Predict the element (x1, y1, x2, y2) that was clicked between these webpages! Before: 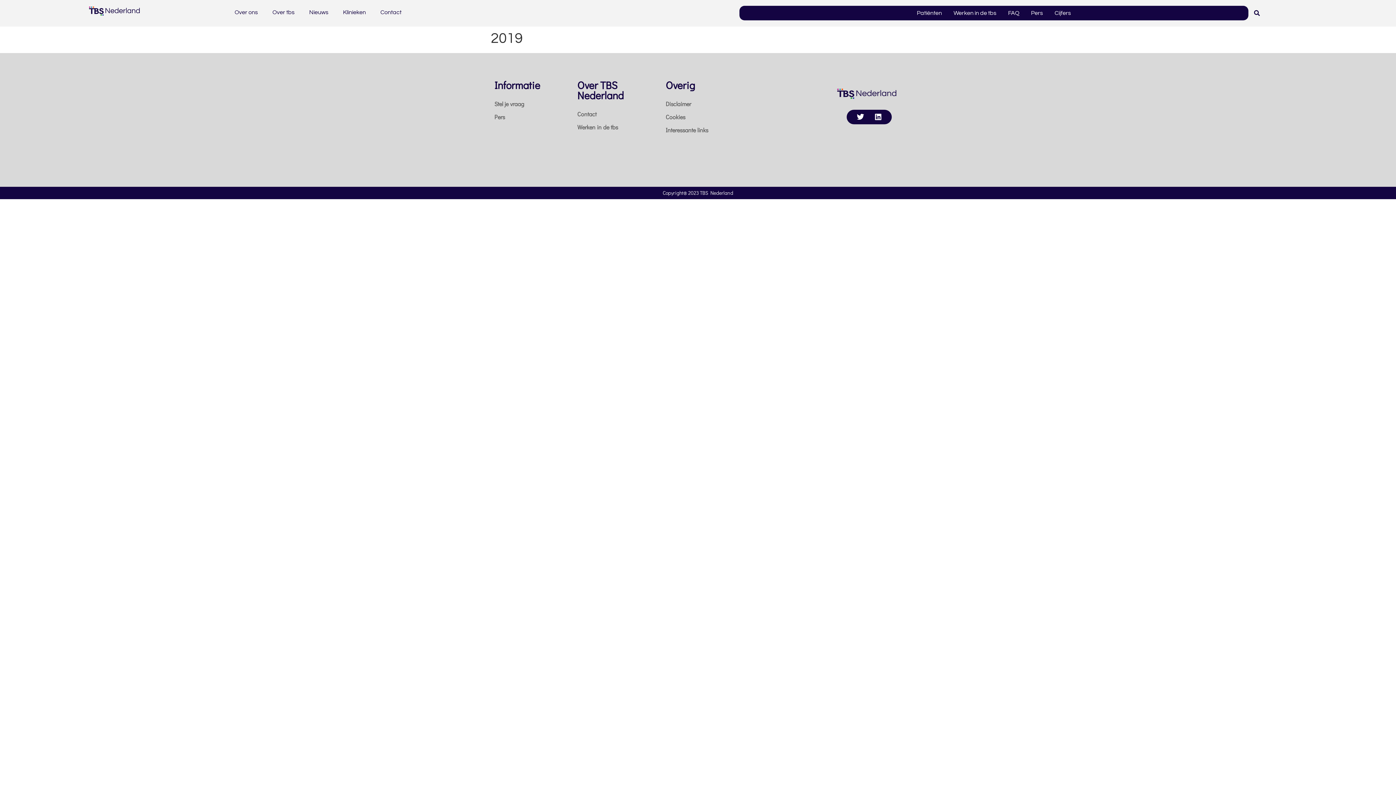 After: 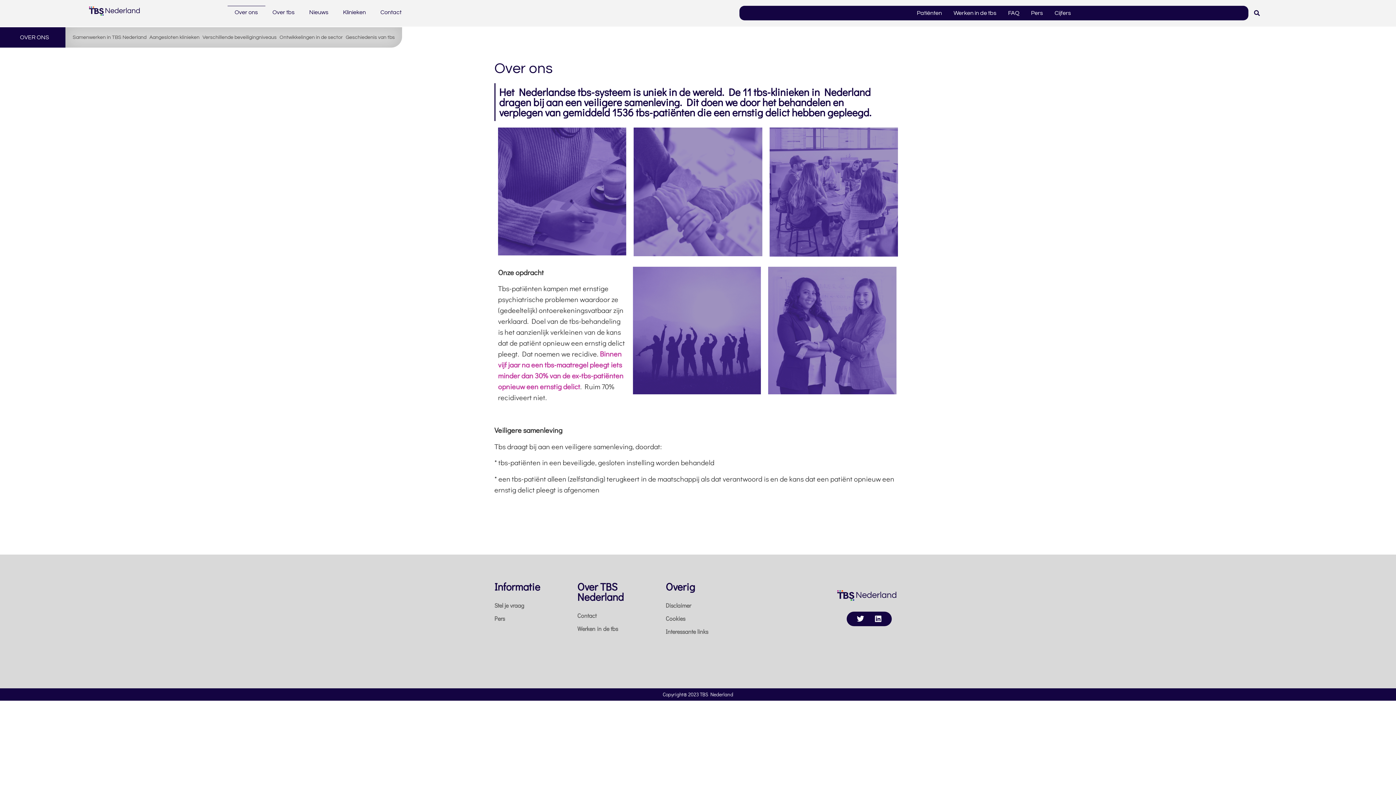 Action: bbox: (227, 5, 265, 18) label: Over ons